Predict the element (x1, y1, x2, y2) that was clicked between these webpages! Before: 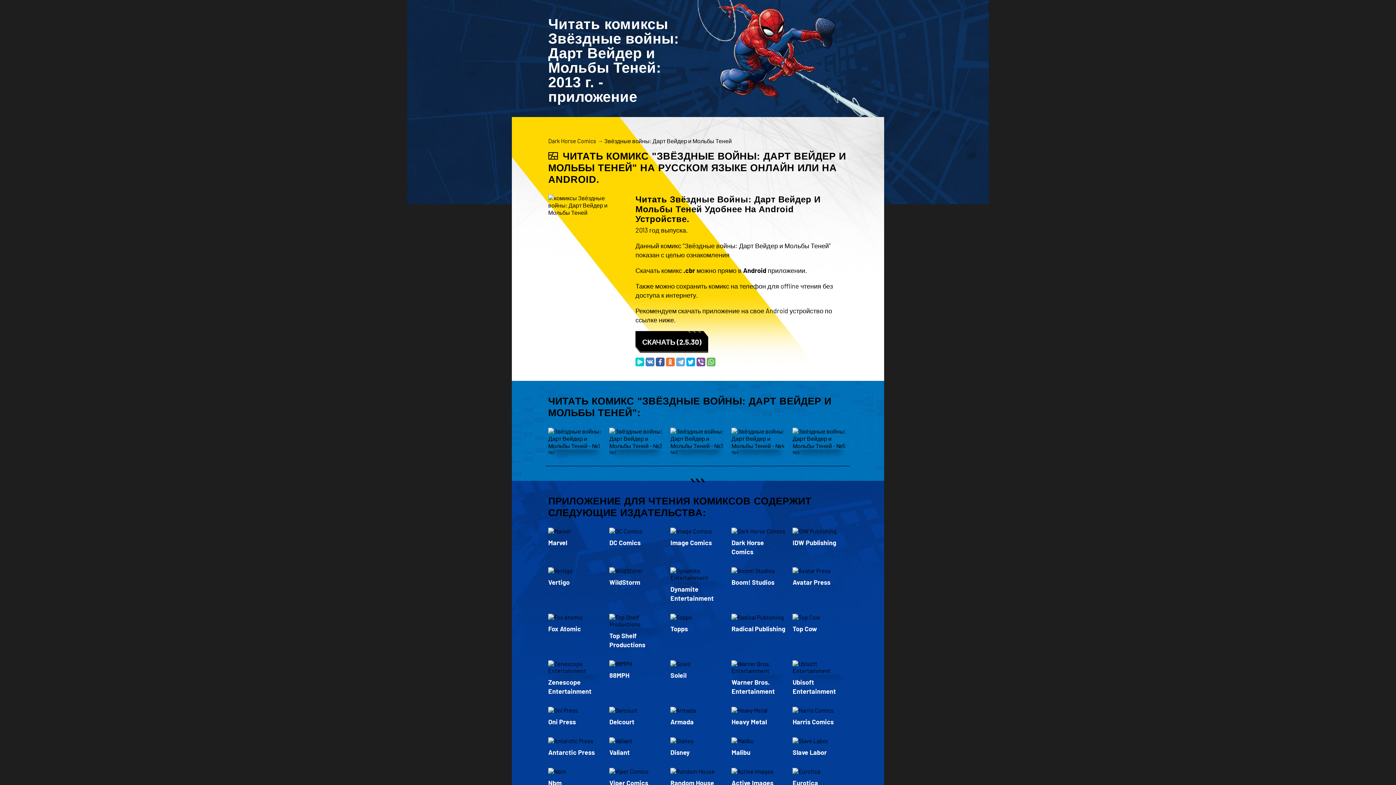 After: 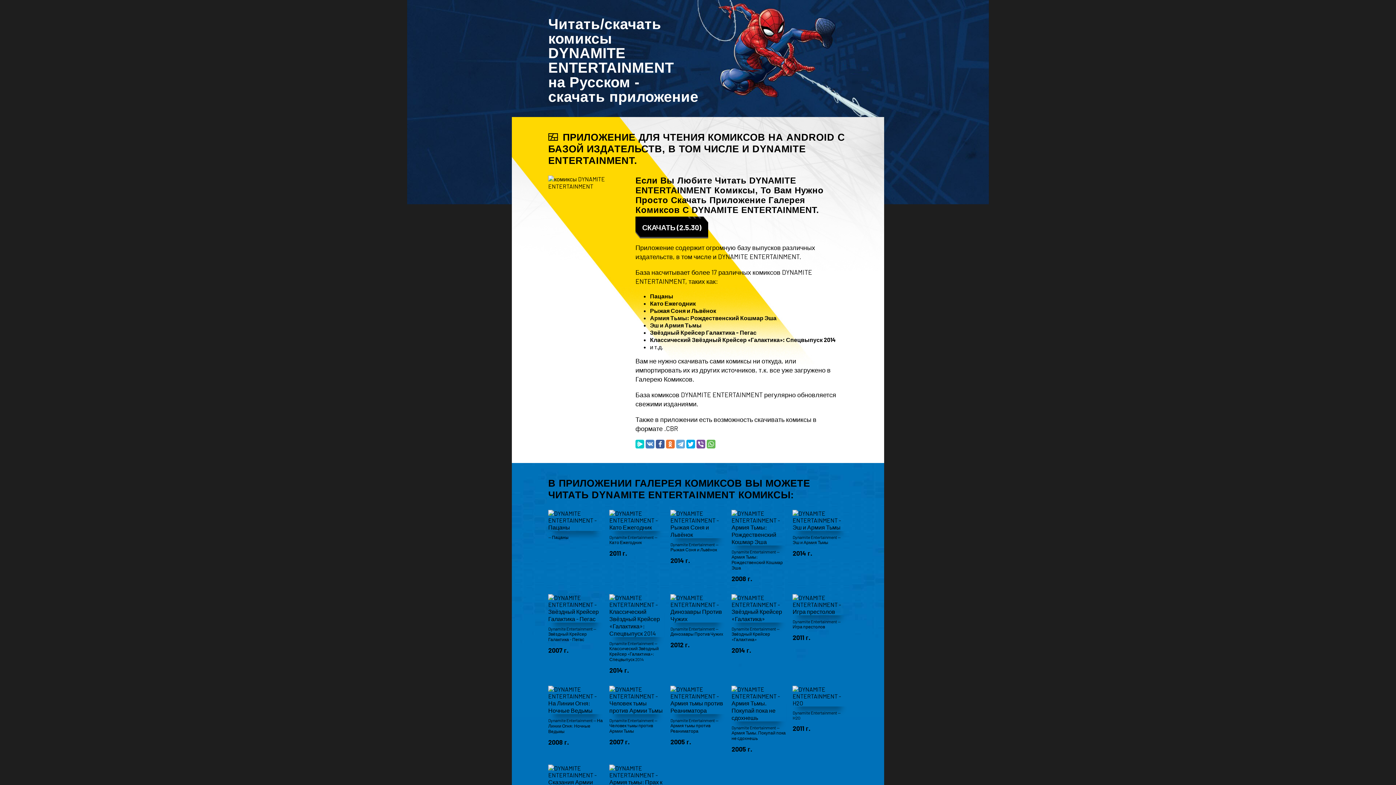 Action: label: Dynamite Entertainment bbox: (670, 567, 725, 603)